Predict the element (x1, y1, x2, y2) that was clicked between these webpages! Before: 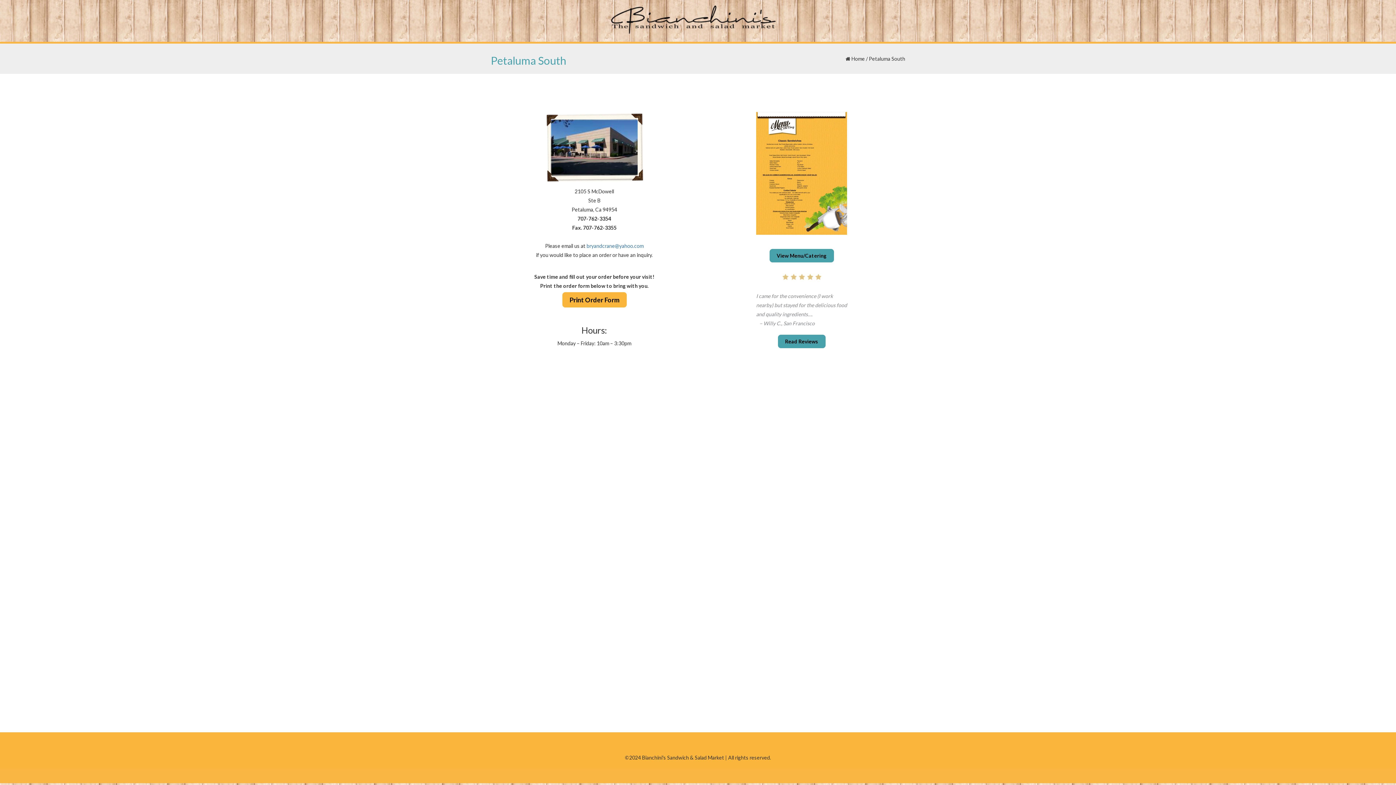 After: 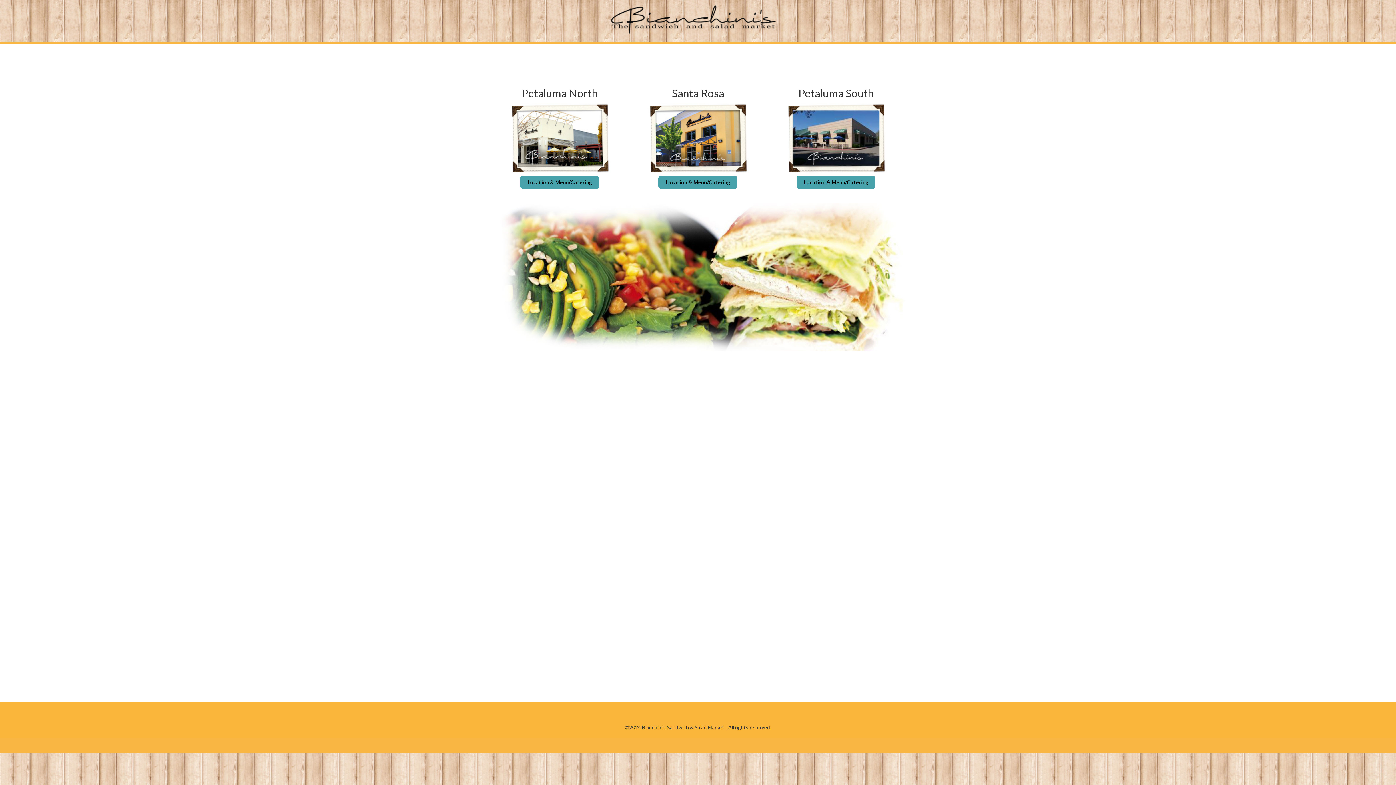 Action: bbox: (609, 3, 787, 36)